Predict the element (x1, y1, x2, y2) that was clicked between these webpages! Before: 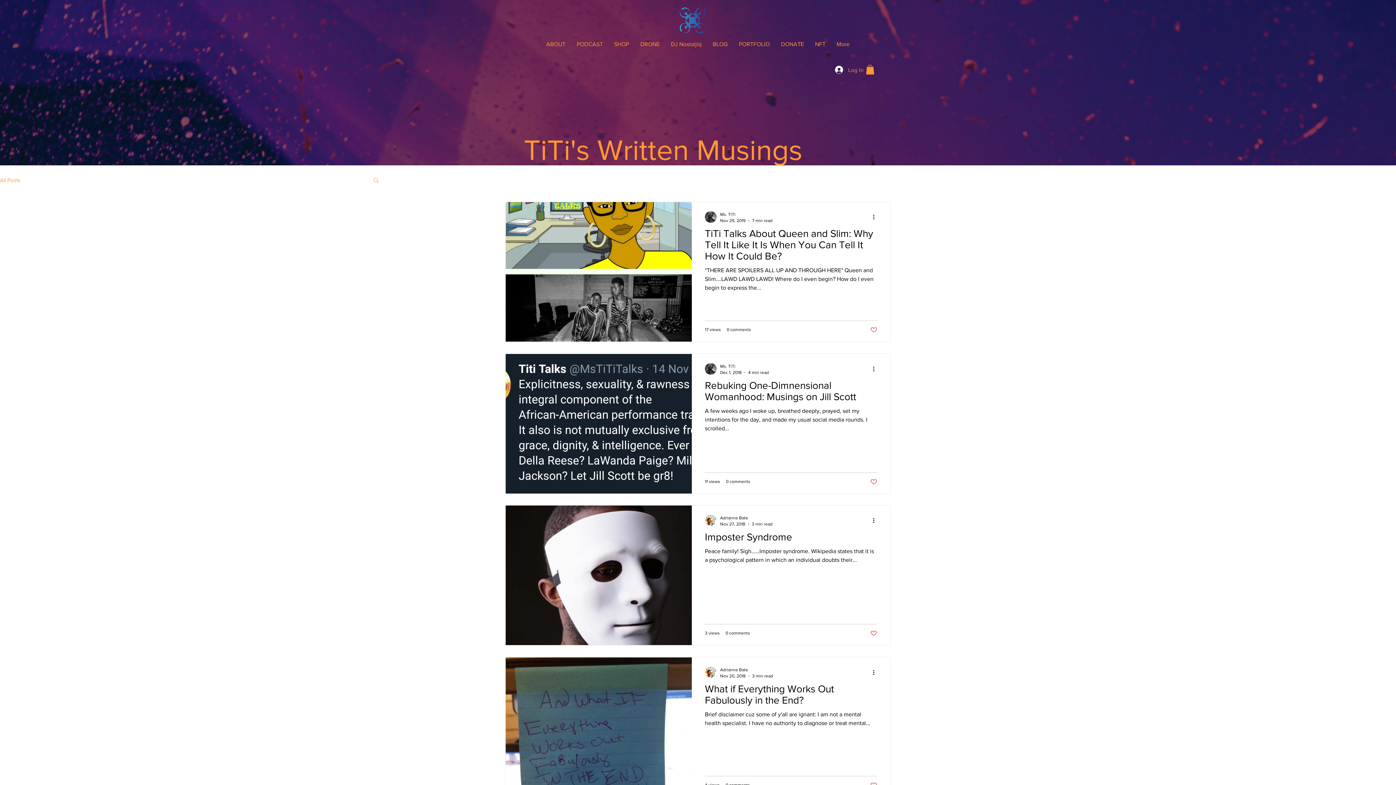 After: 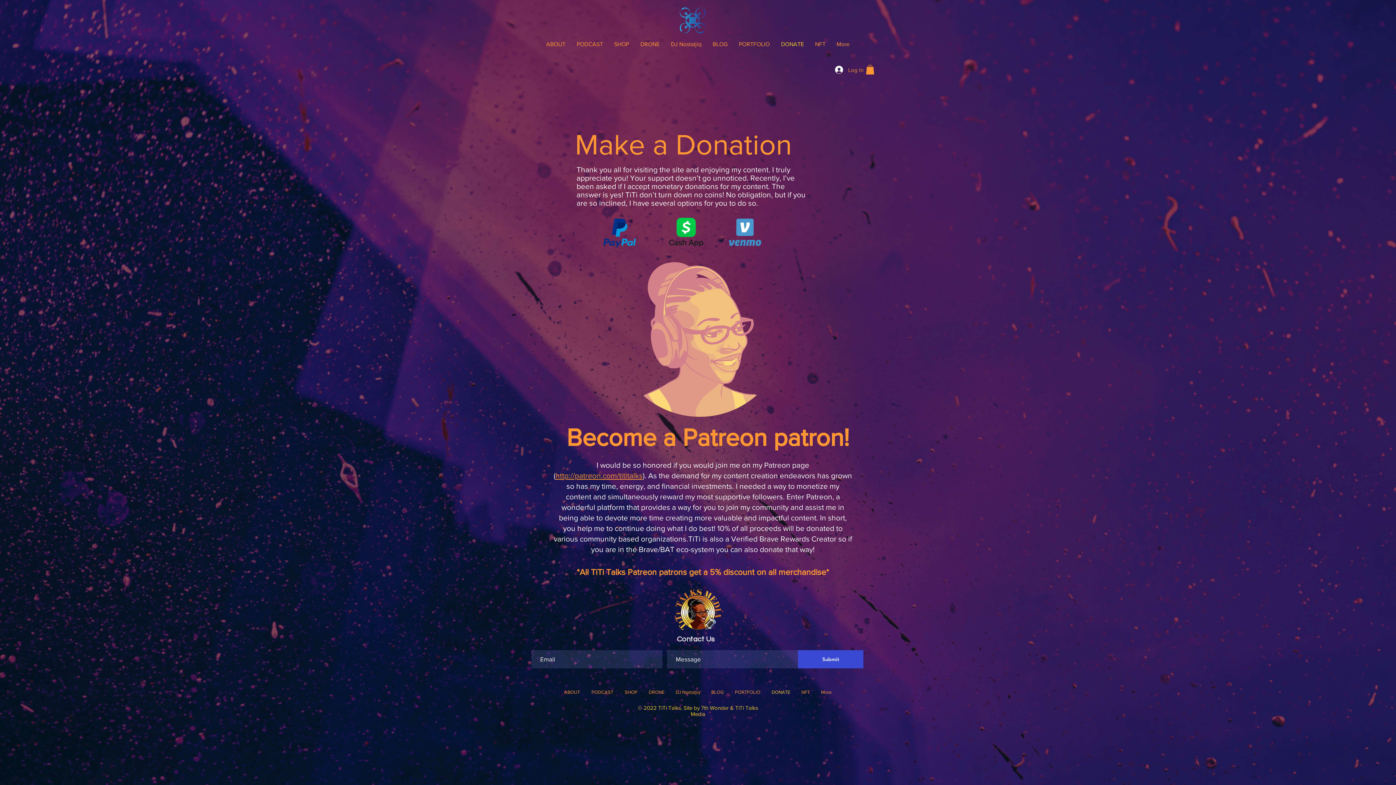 Action: label: DONATE bbox: (775, 39, 809, 49)